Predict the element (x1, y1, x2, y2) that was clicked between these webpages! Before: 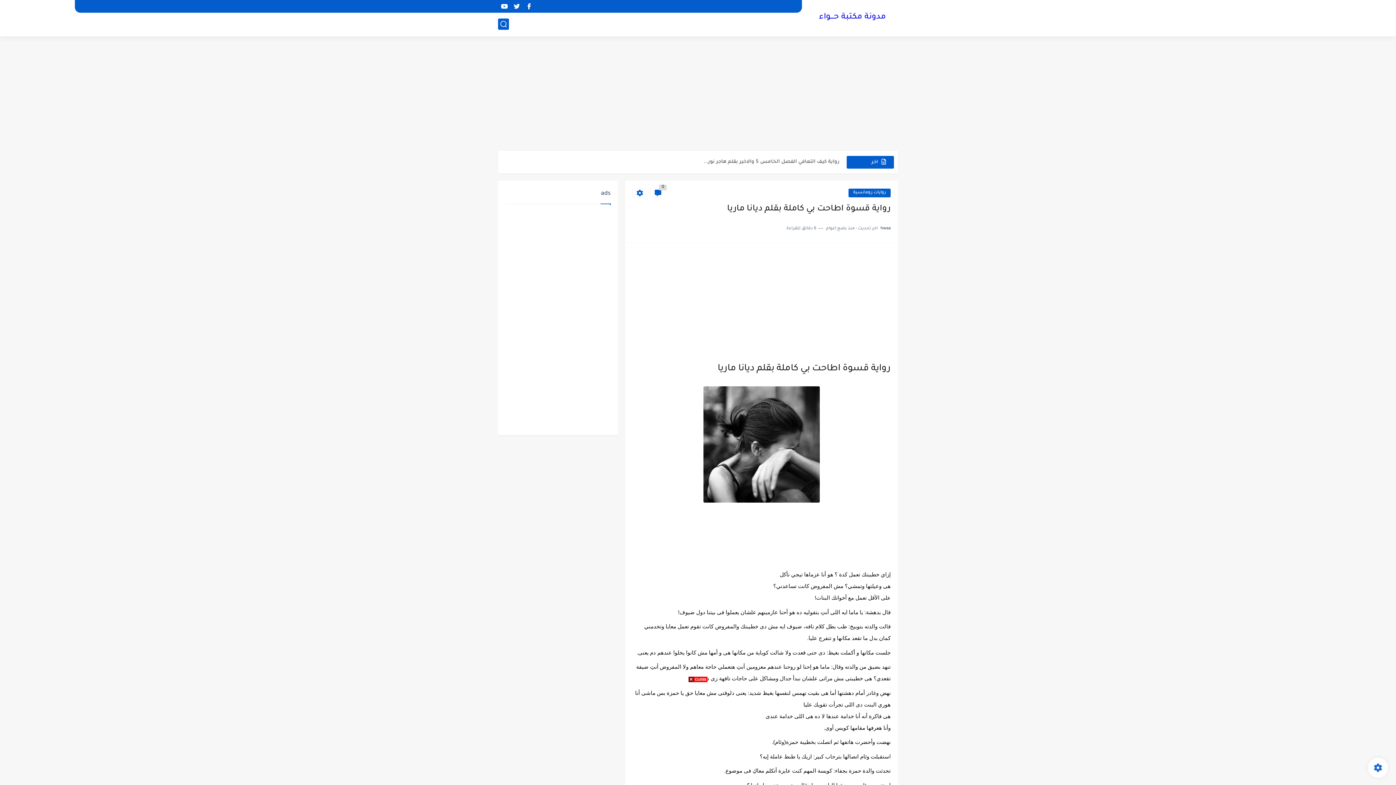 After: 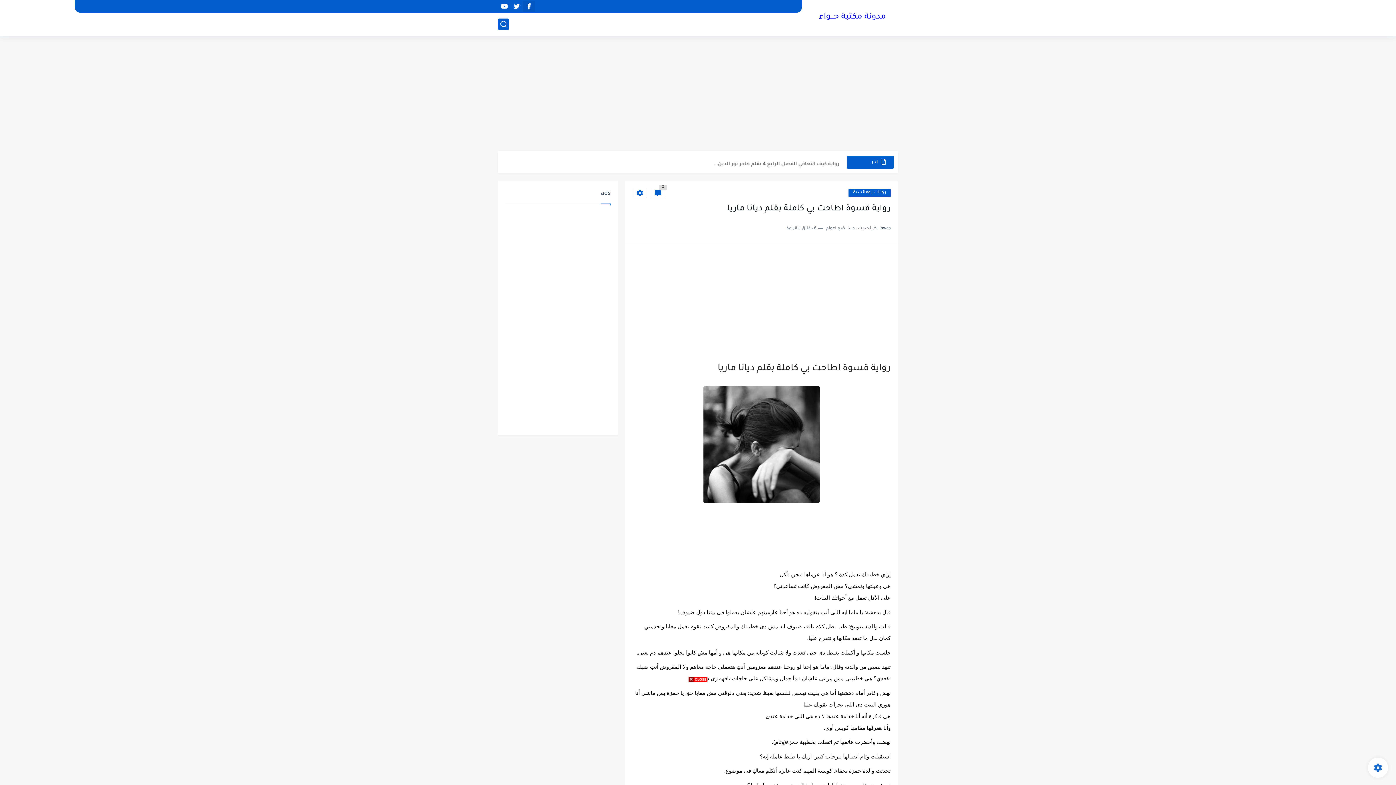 Action: bbox: (524, 1, 533, 11)